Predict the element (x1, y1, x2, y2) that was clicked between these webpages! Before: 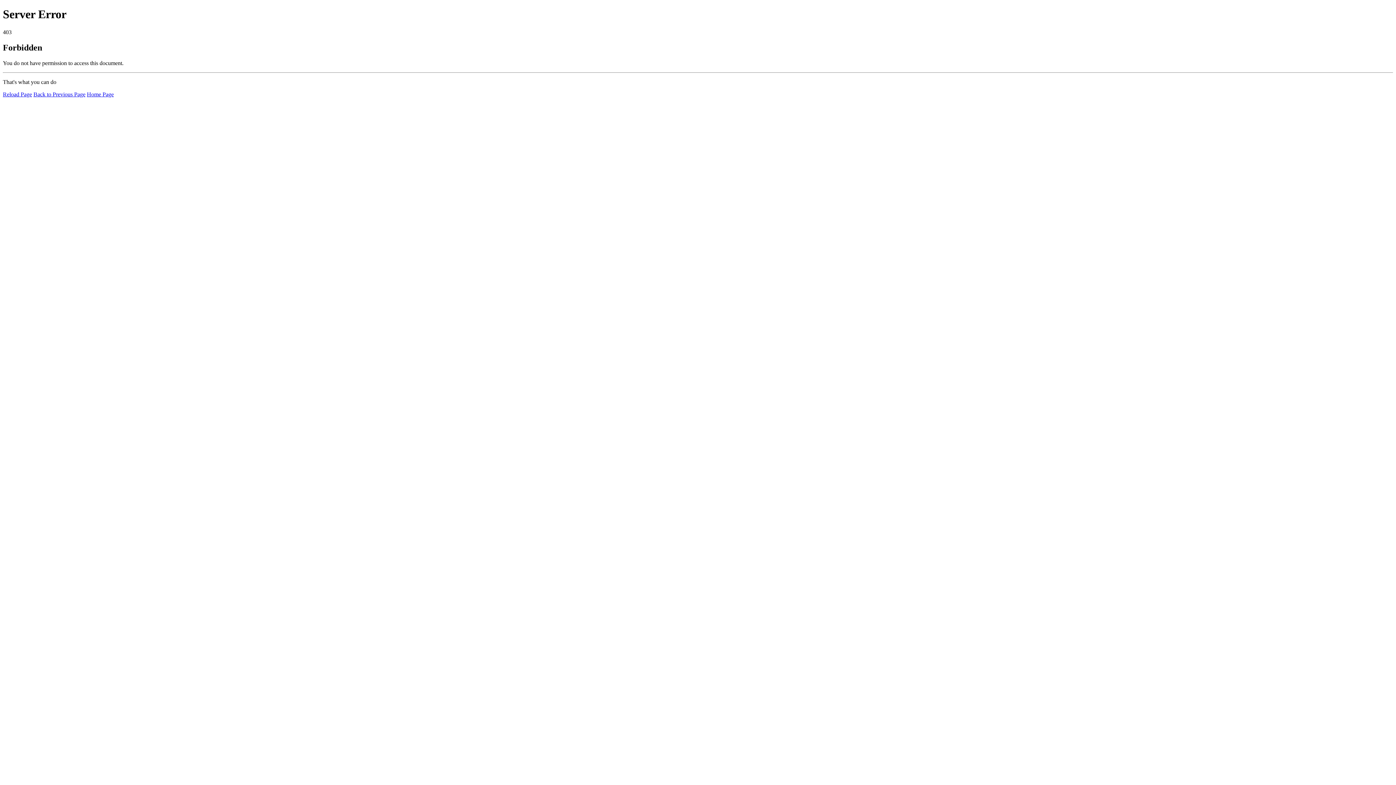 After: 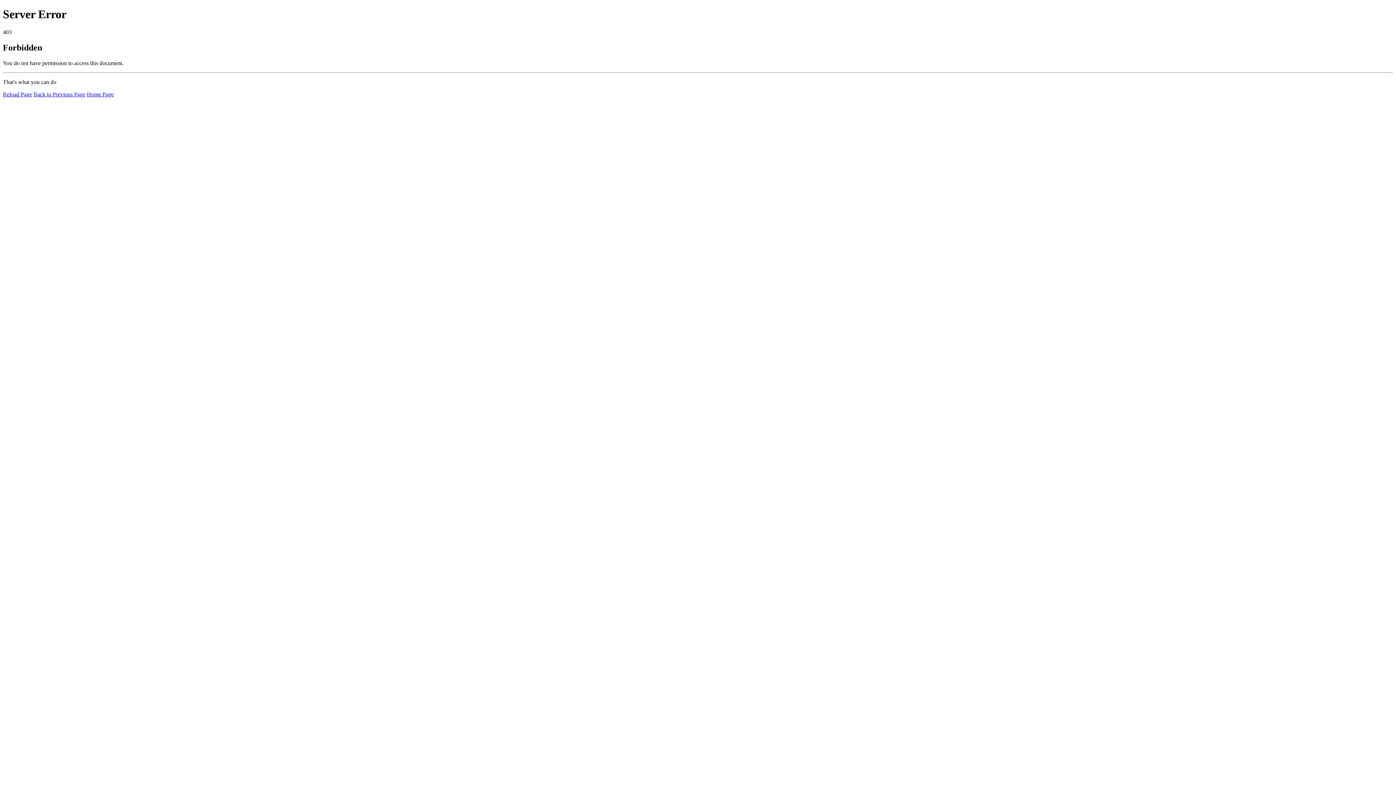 Action: label: Home Page bbox: (86, 91, 113, 97)